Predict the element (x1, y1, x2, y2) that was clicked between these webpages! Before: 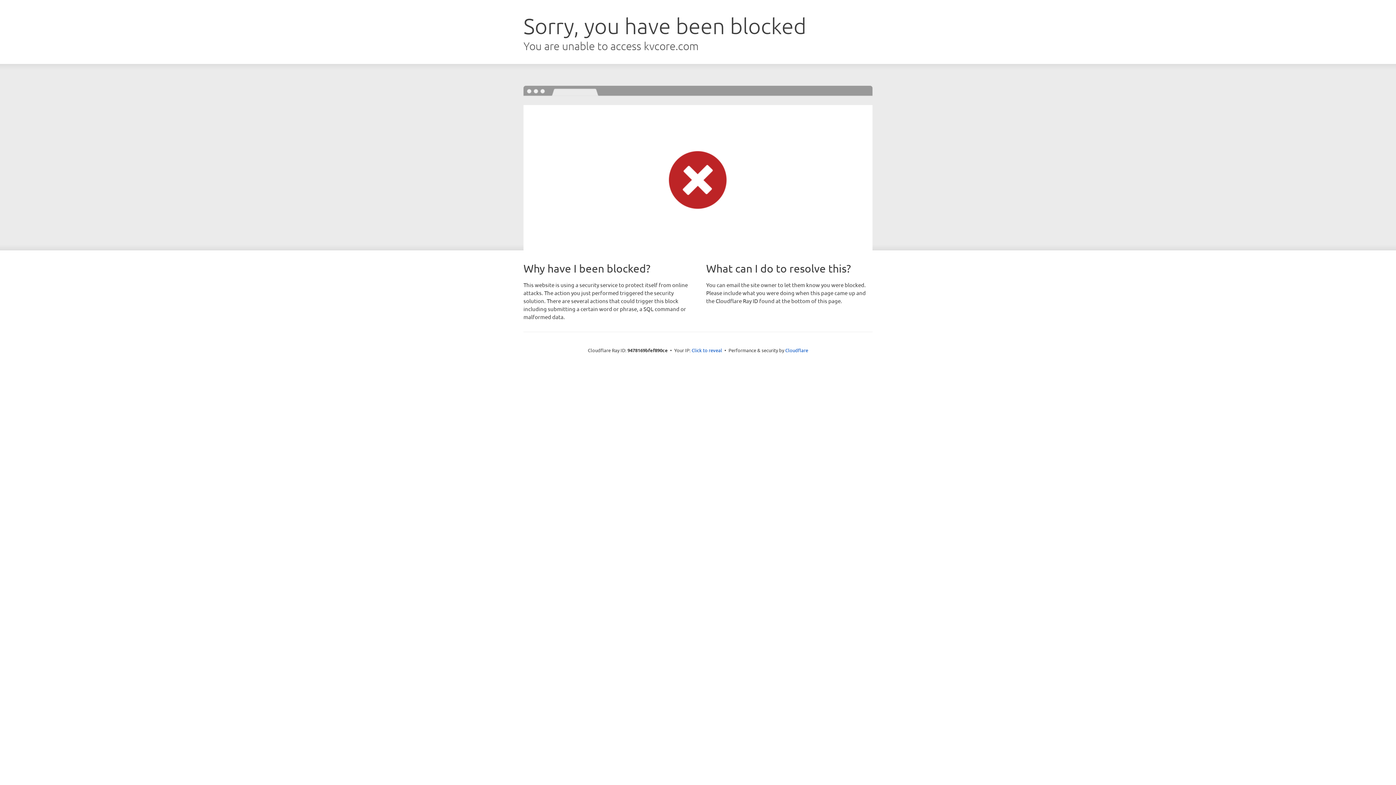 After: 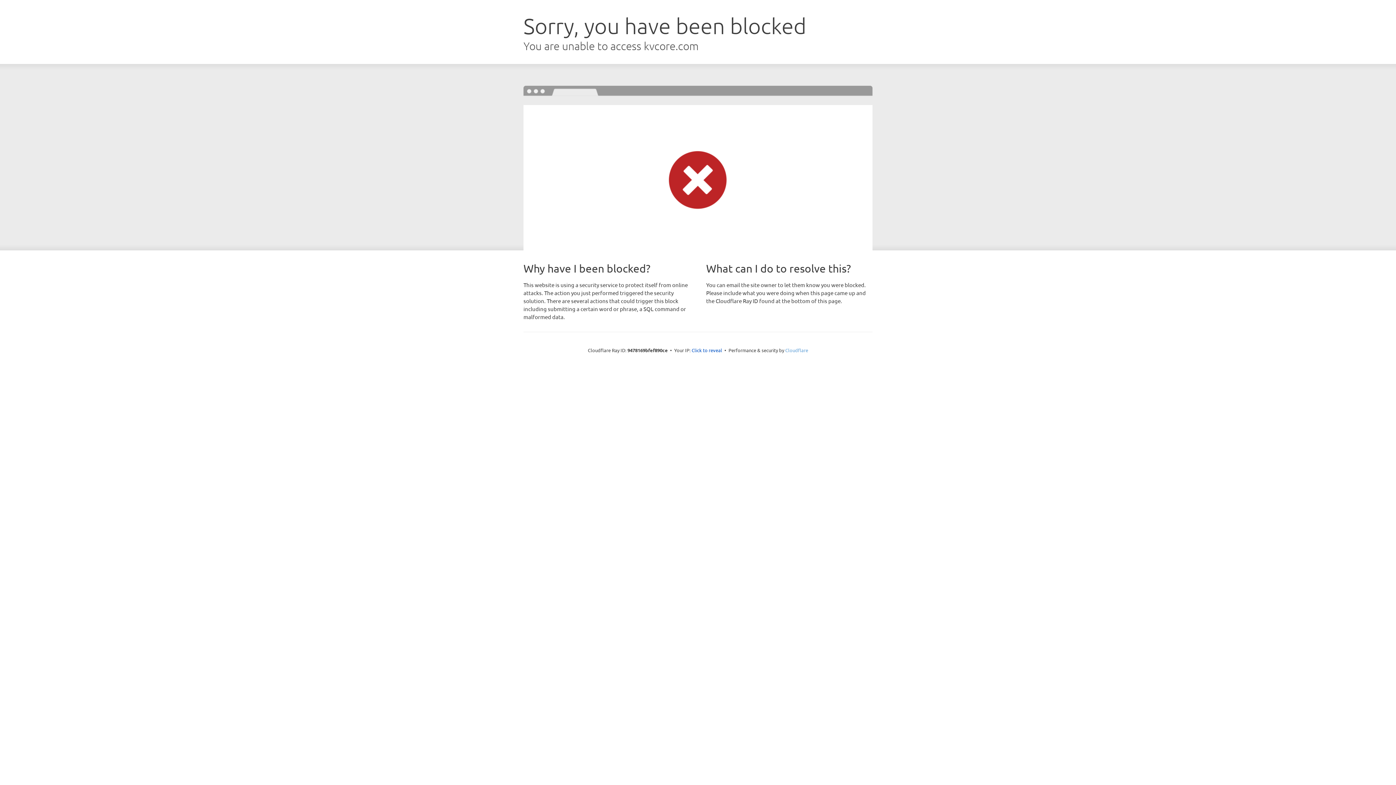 Action: bbox: (785, 347, 808, 353) label: Cloudflare